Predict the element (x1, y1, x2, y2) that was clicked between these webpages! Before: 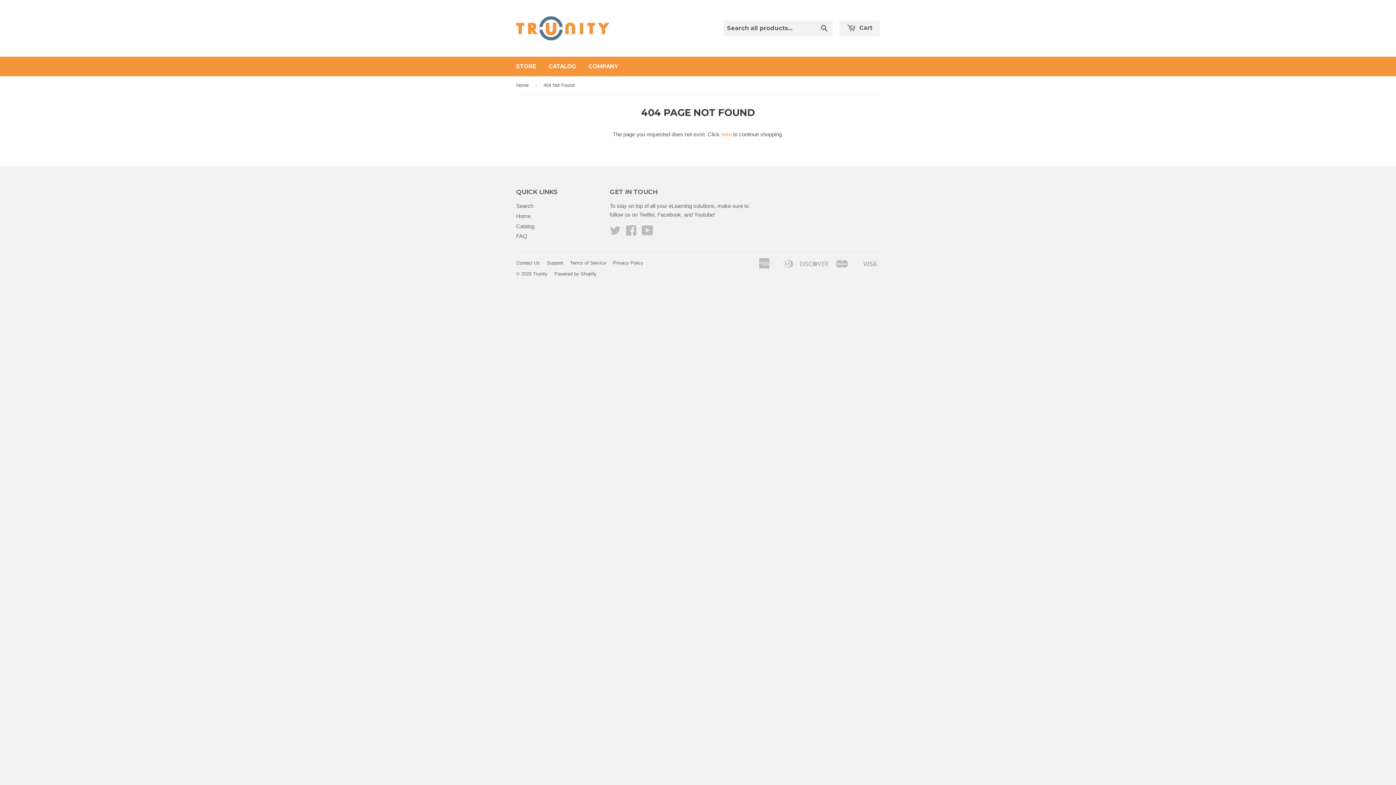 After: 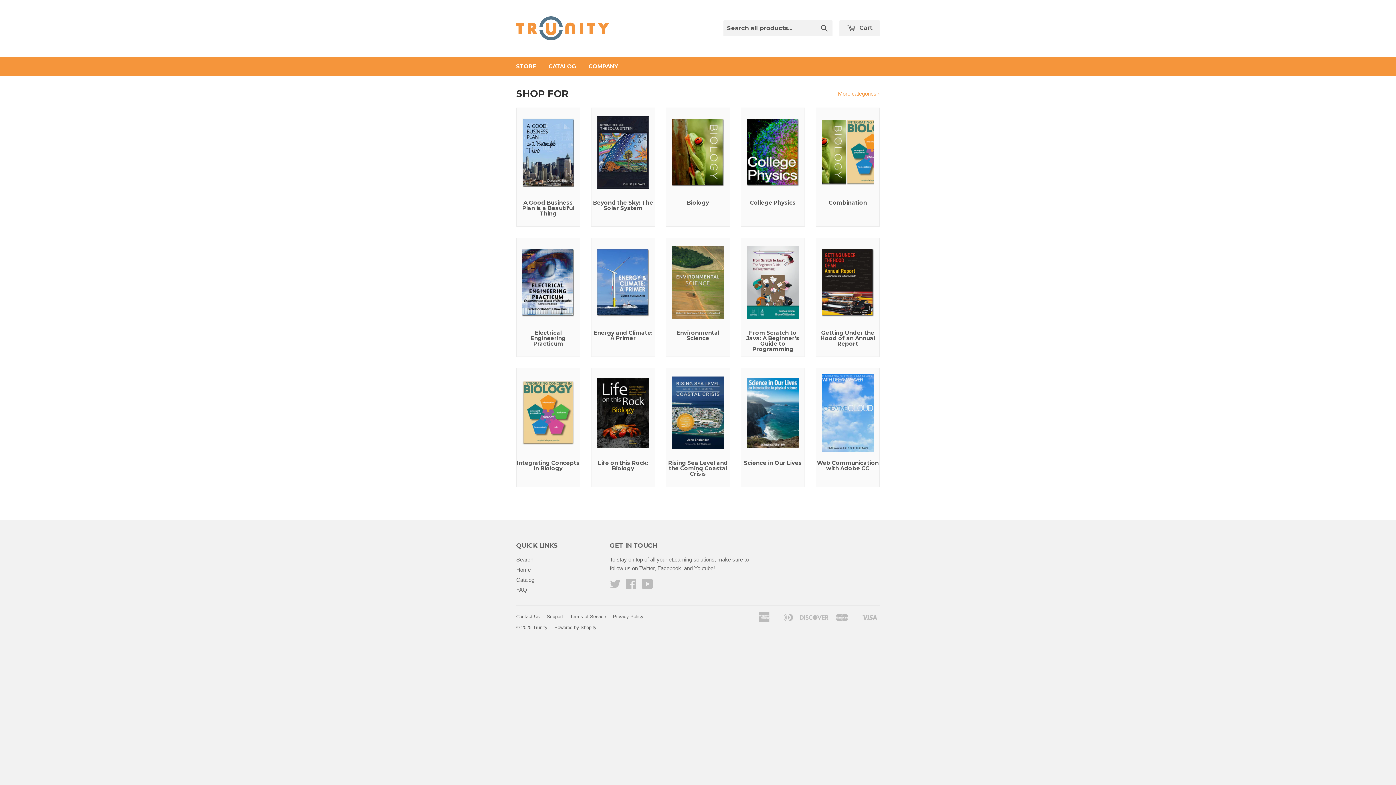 Action: label: Home bbox: (516, 76, 531, 94)